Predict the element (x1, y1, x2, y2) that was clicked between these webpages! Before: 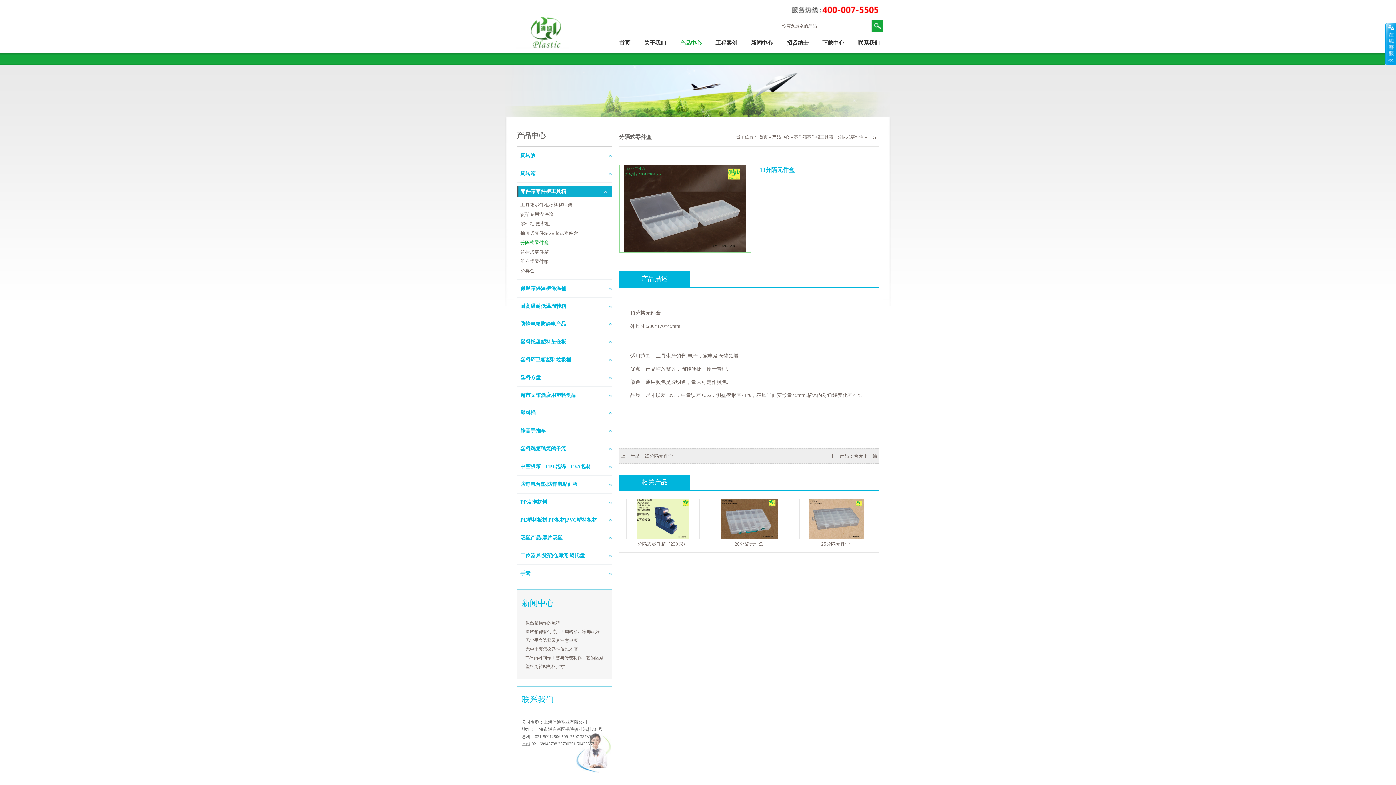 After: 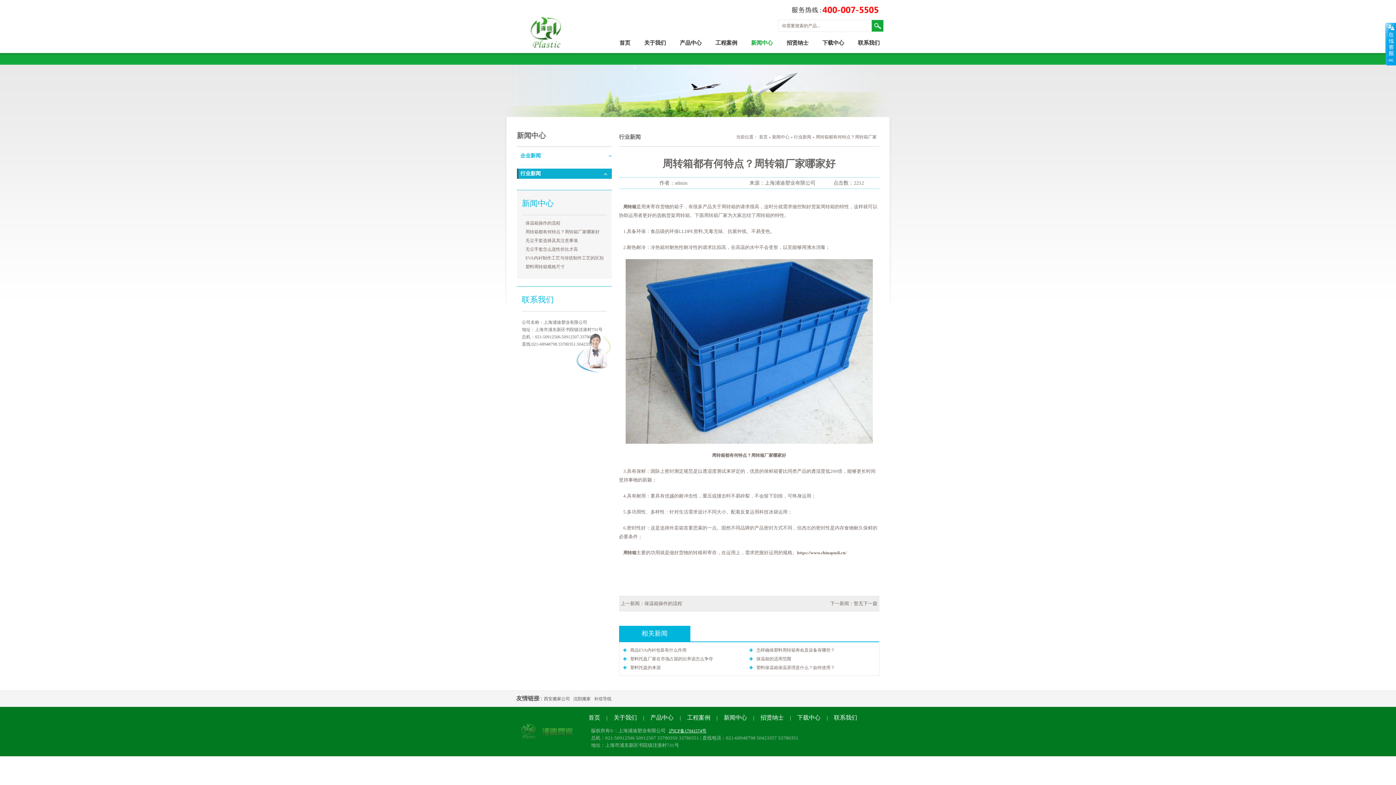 Action: label: 周转箱都有何特点？周转箱厂家哪家好 bbox: (525, 629, 599, 634)